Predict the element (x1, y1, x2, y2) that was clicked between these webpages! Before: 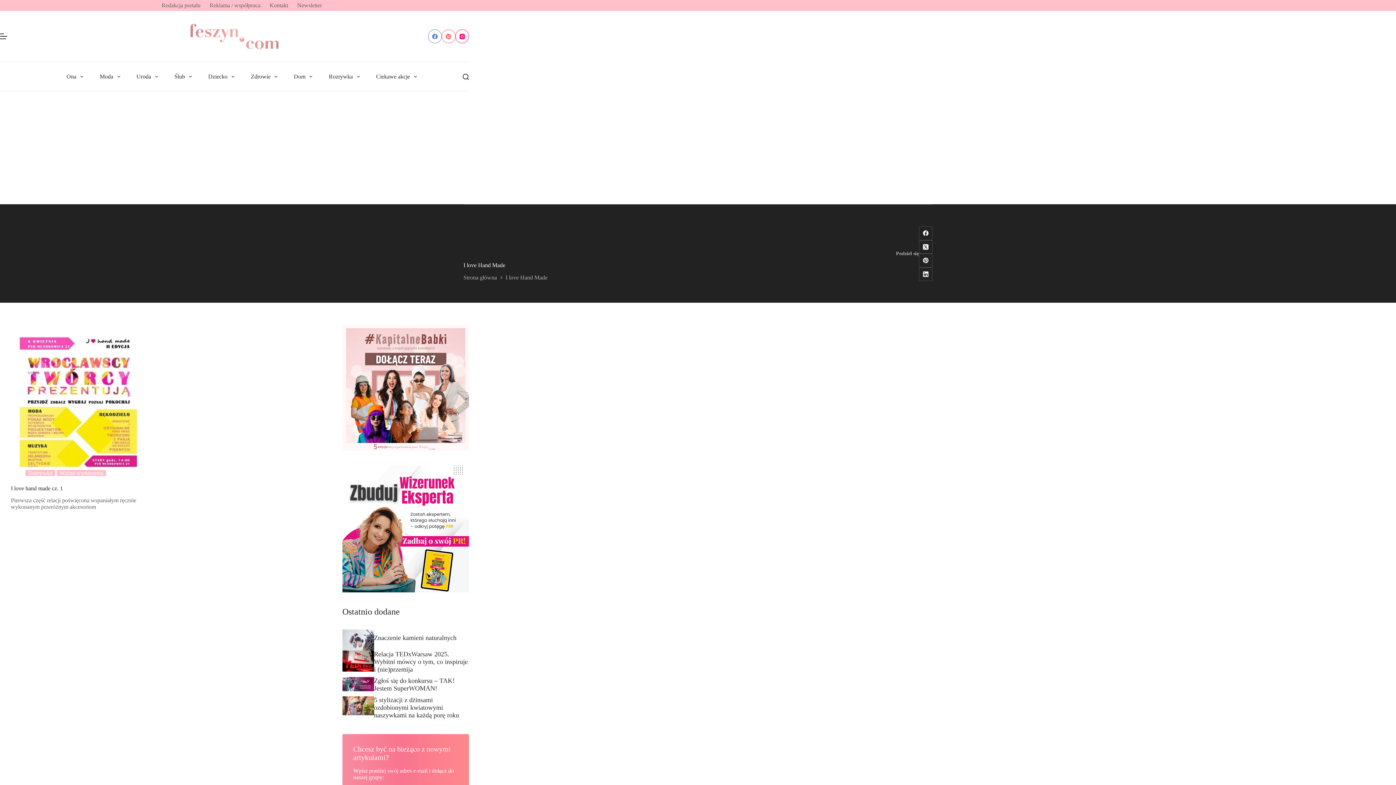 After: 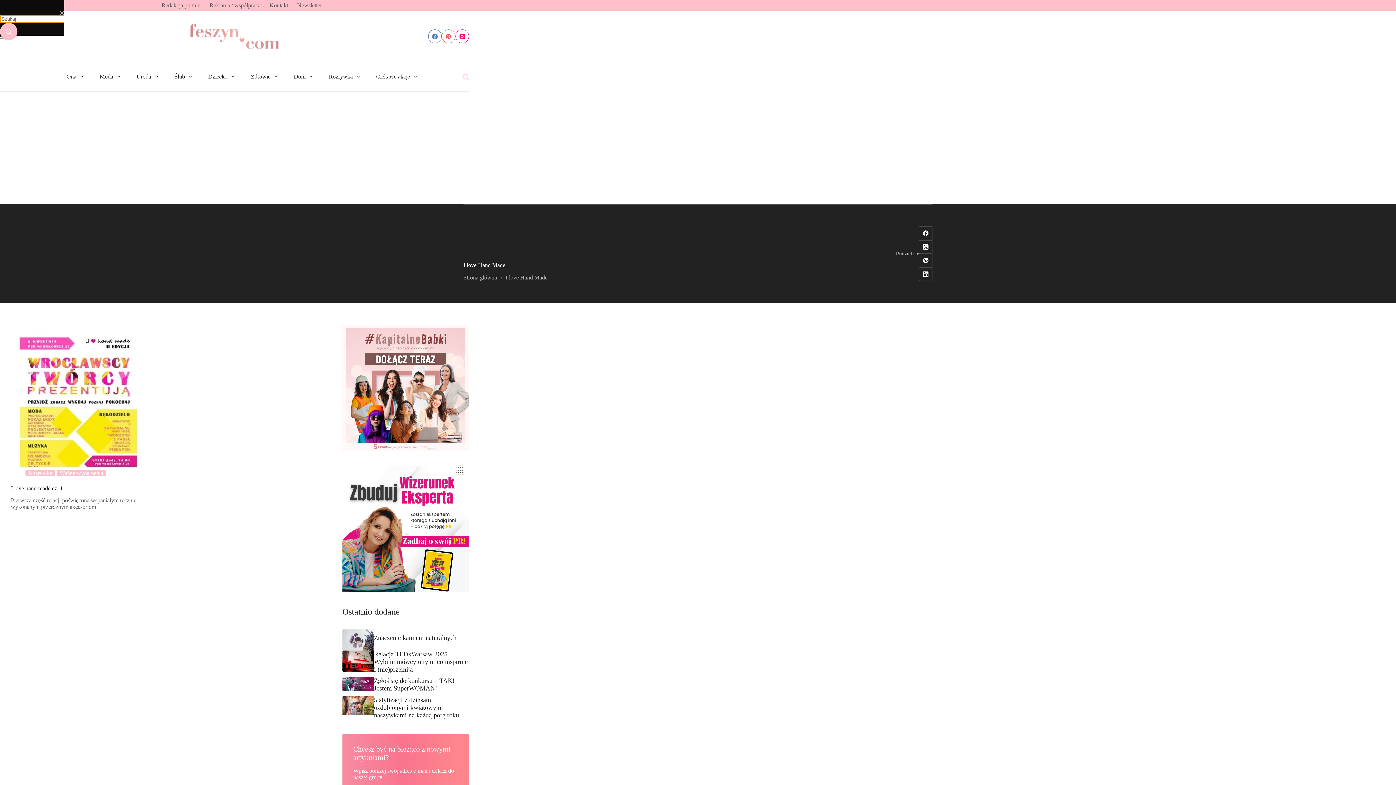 Action: bbox: (462, 73, 469, 79) label: Szukaj